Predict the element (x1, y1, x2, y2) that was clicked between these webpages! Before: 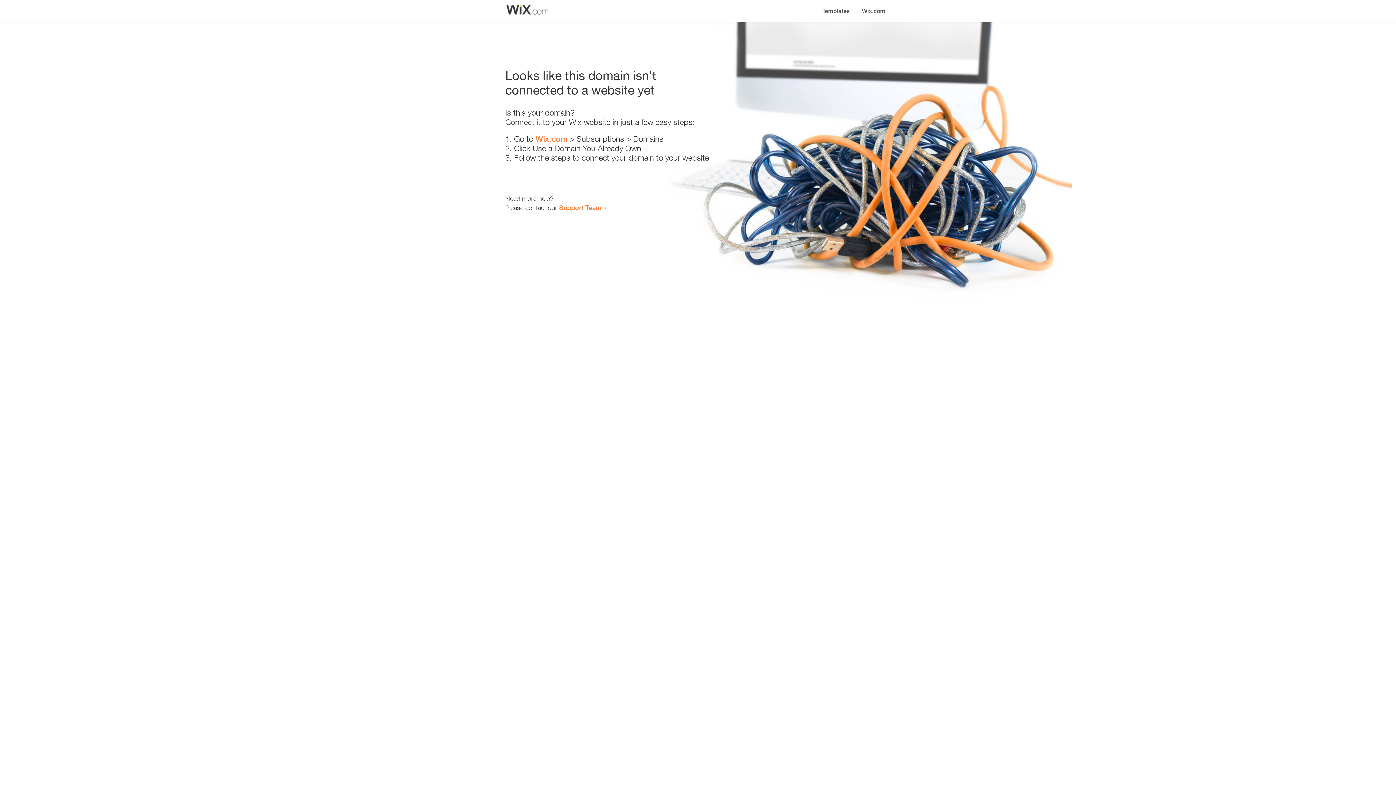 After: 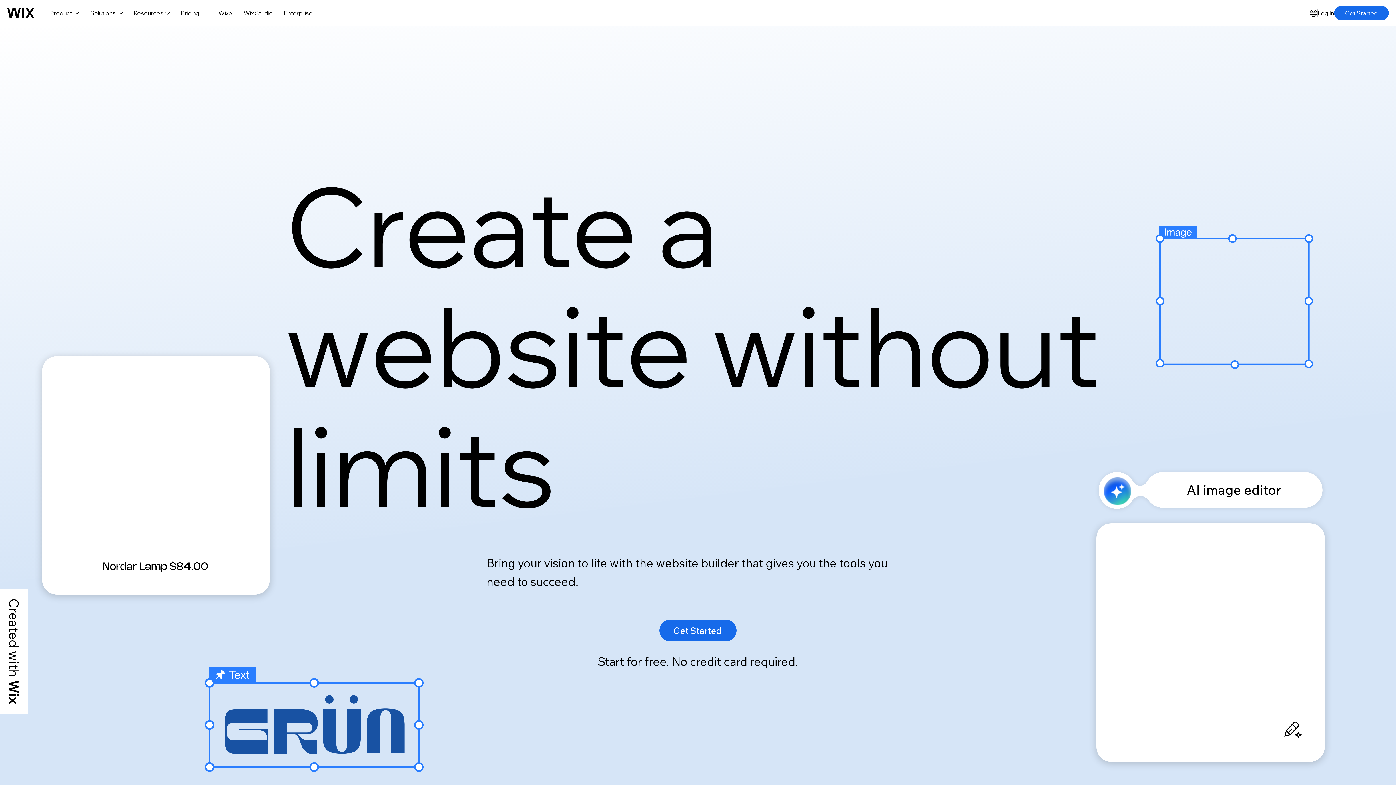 Action: bbox: (535, 134, 567, 143) label: Wix.com